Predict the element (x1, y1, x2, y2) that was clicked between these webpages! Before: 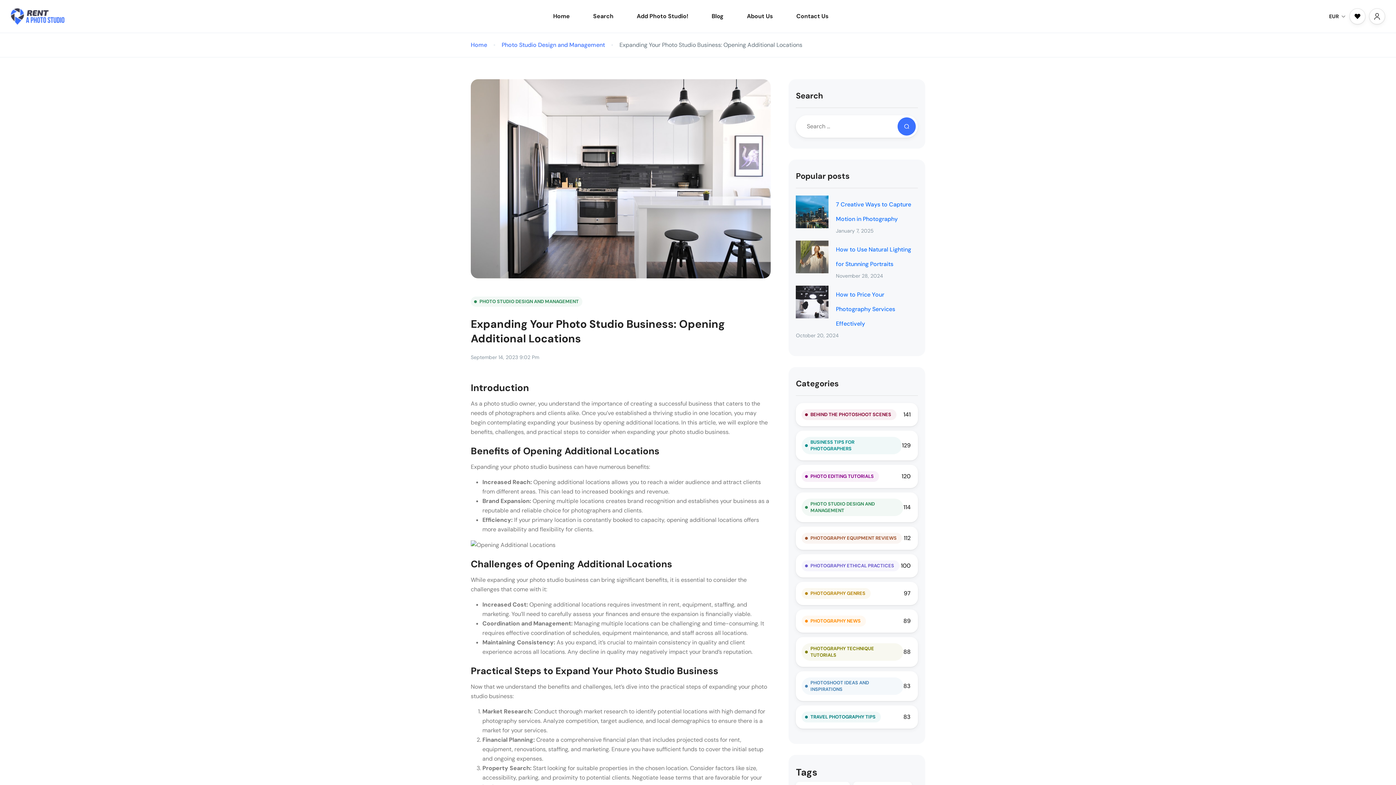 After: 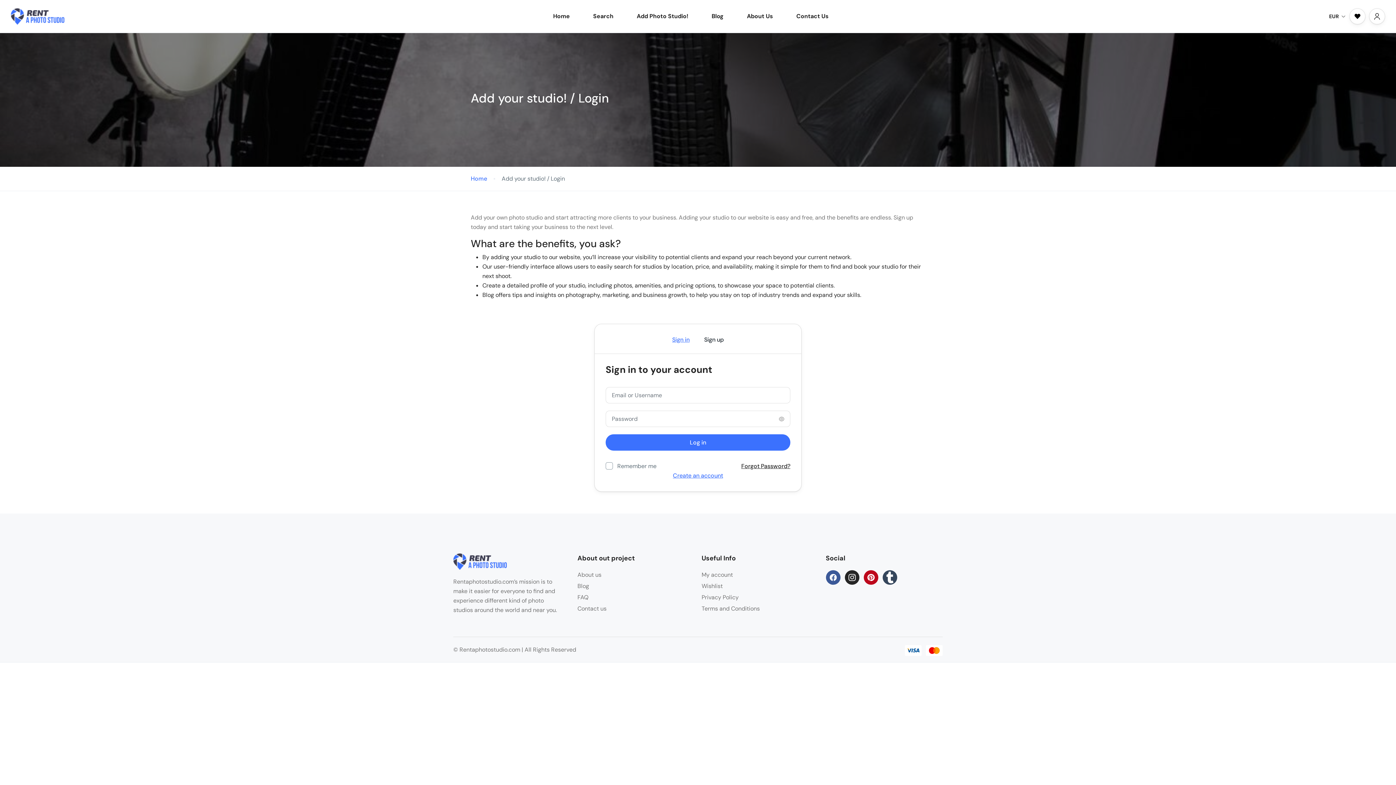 Action: label: Add Photo Studio! bbox: (626, 0, 699, 32)